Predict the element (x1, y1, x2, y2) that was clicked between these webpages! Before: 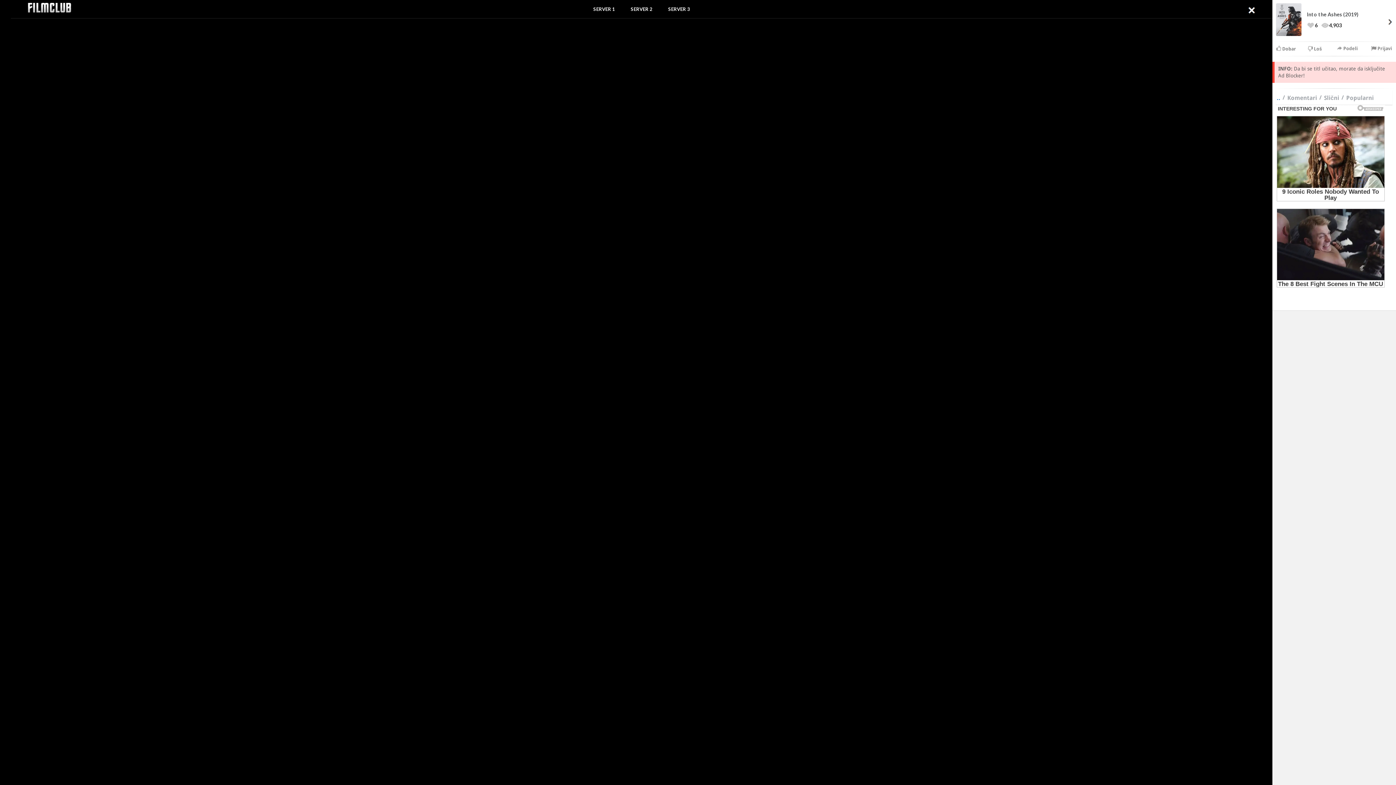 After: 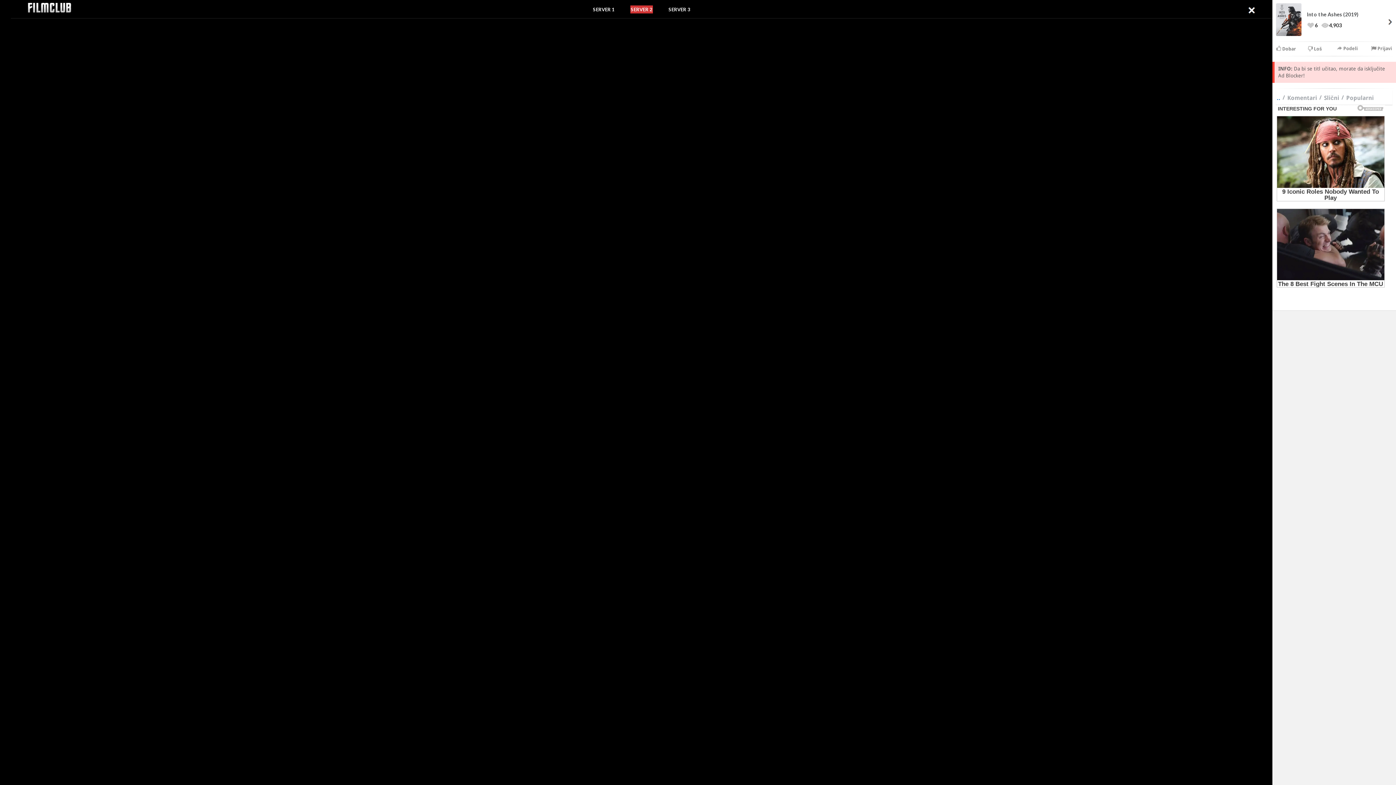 Action: bbox: (630, 6, 652, 12) label: SERVER 2